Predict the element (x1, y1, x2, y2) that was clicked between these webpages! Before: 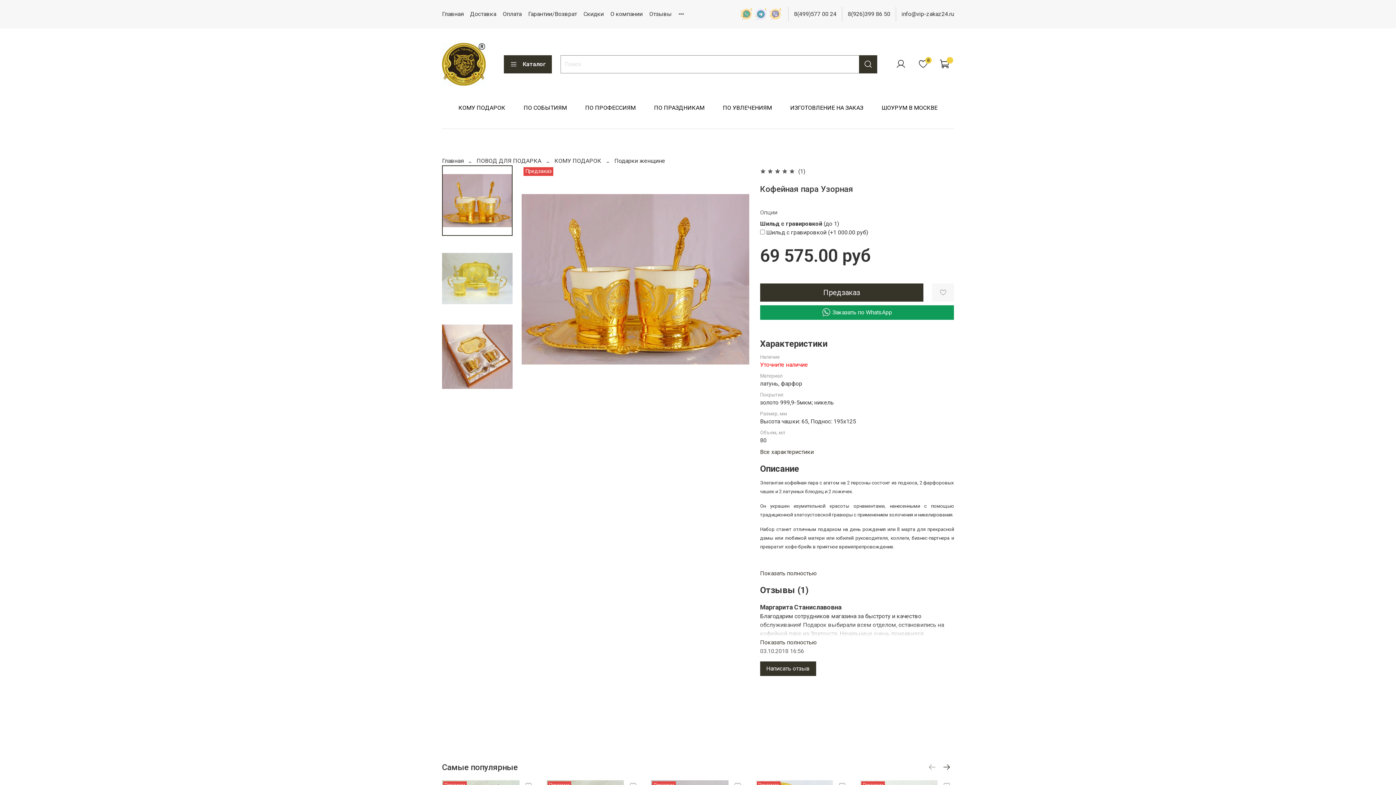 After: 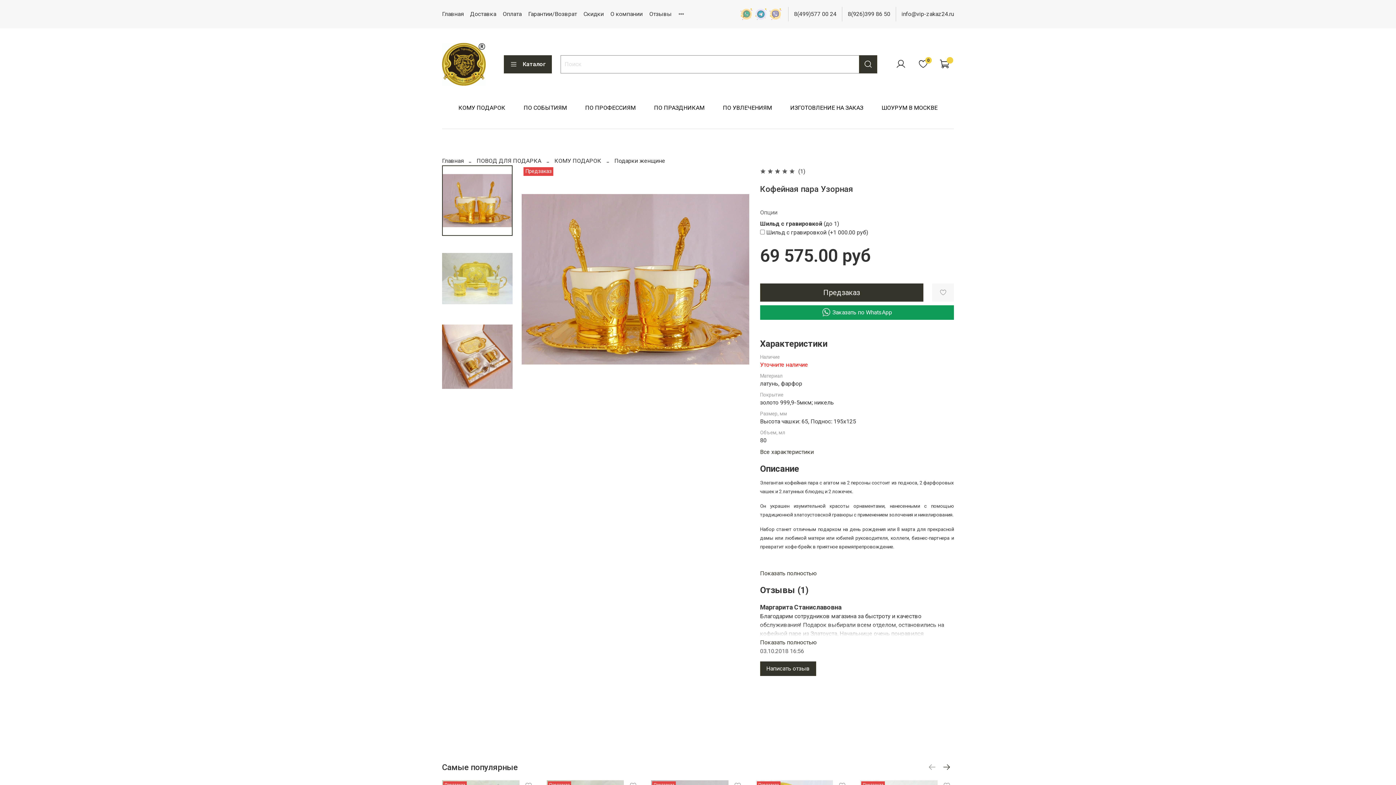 Action: bbox: (901, 9, 954, 18) label: info@vip-zakaz24.ru